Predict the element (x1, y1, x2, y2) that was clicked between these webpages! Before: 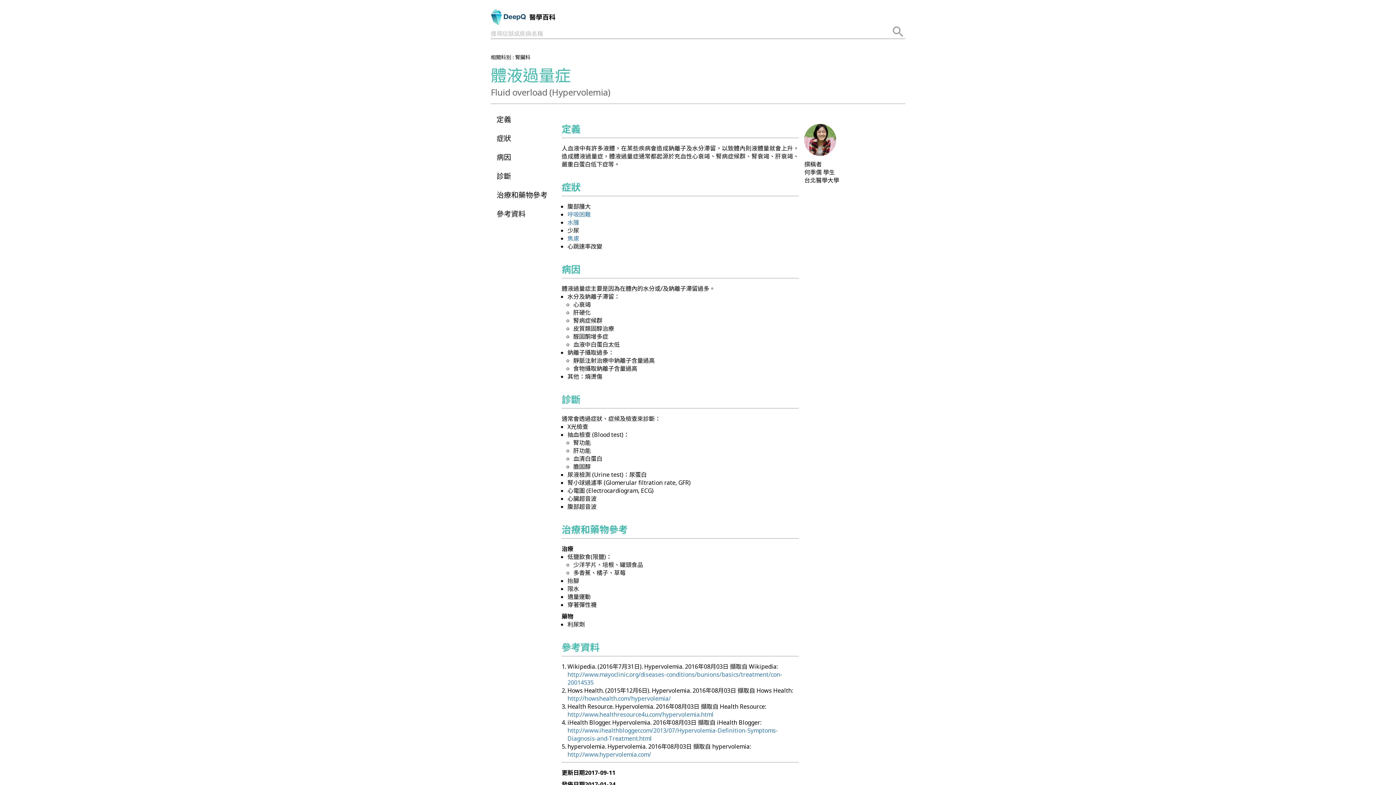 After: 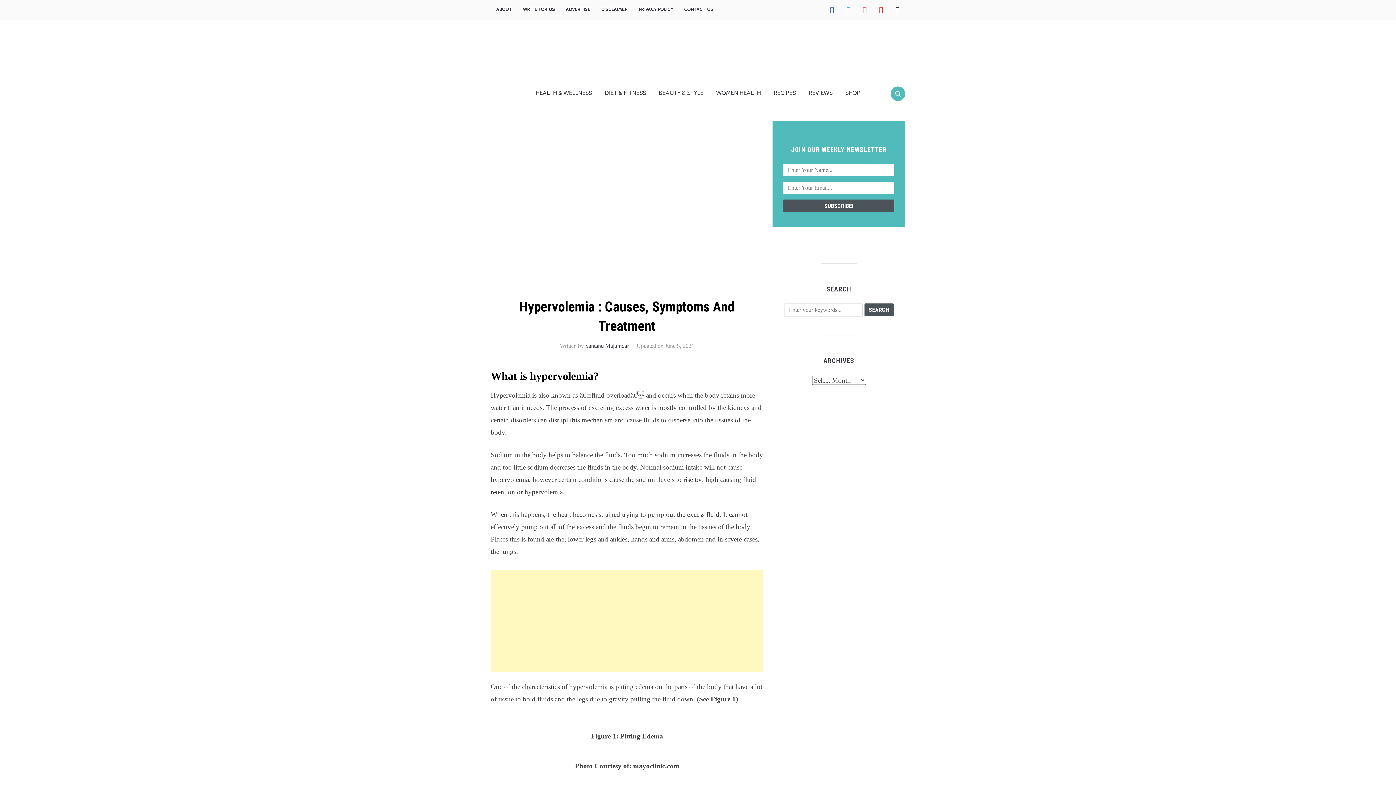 Action: bbox: (567, 710, 713, 718) label: http://www.healthresource4u.com/hypervolemia.html